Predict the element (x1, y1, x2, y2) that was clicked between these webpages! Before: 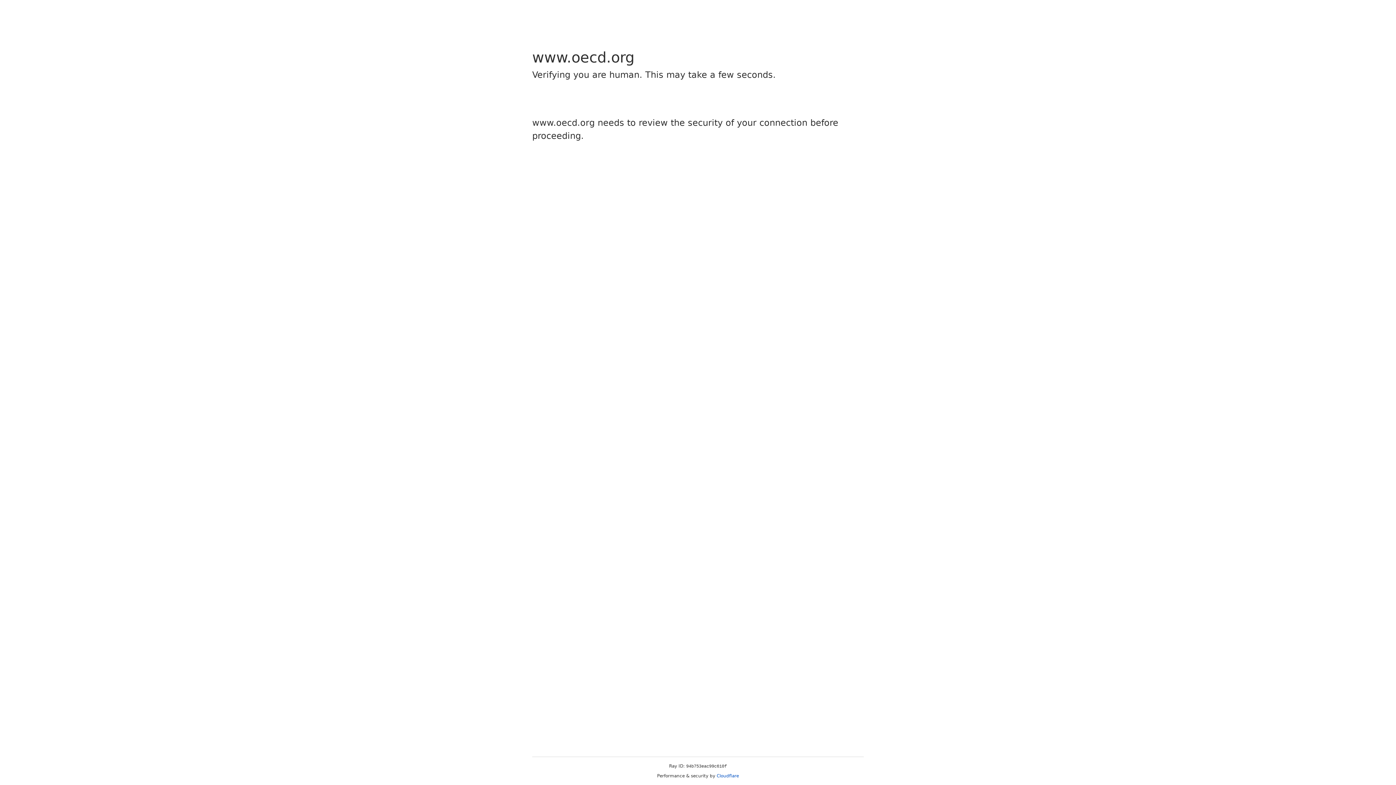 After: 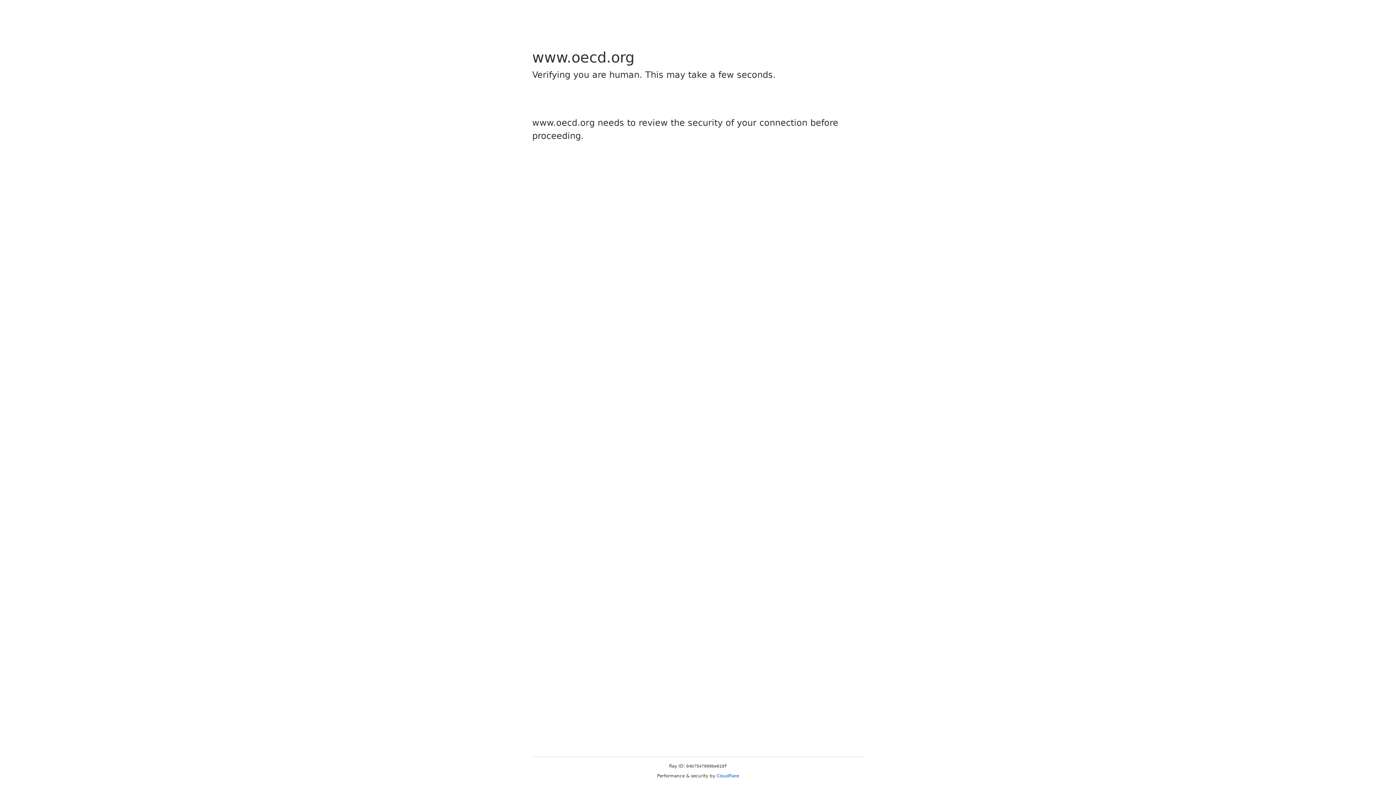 Action: bbox: (716, 773, 739, 778) label: Cloudflare